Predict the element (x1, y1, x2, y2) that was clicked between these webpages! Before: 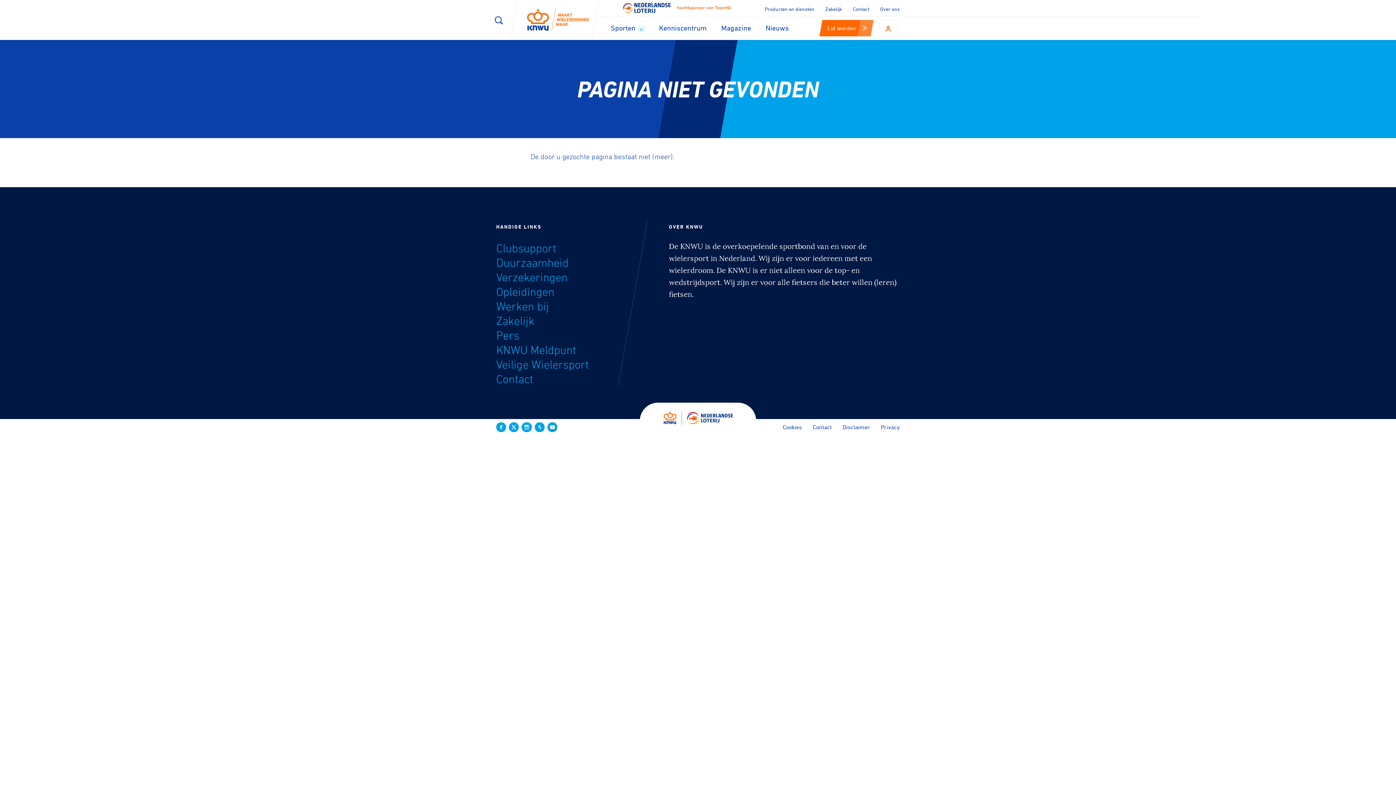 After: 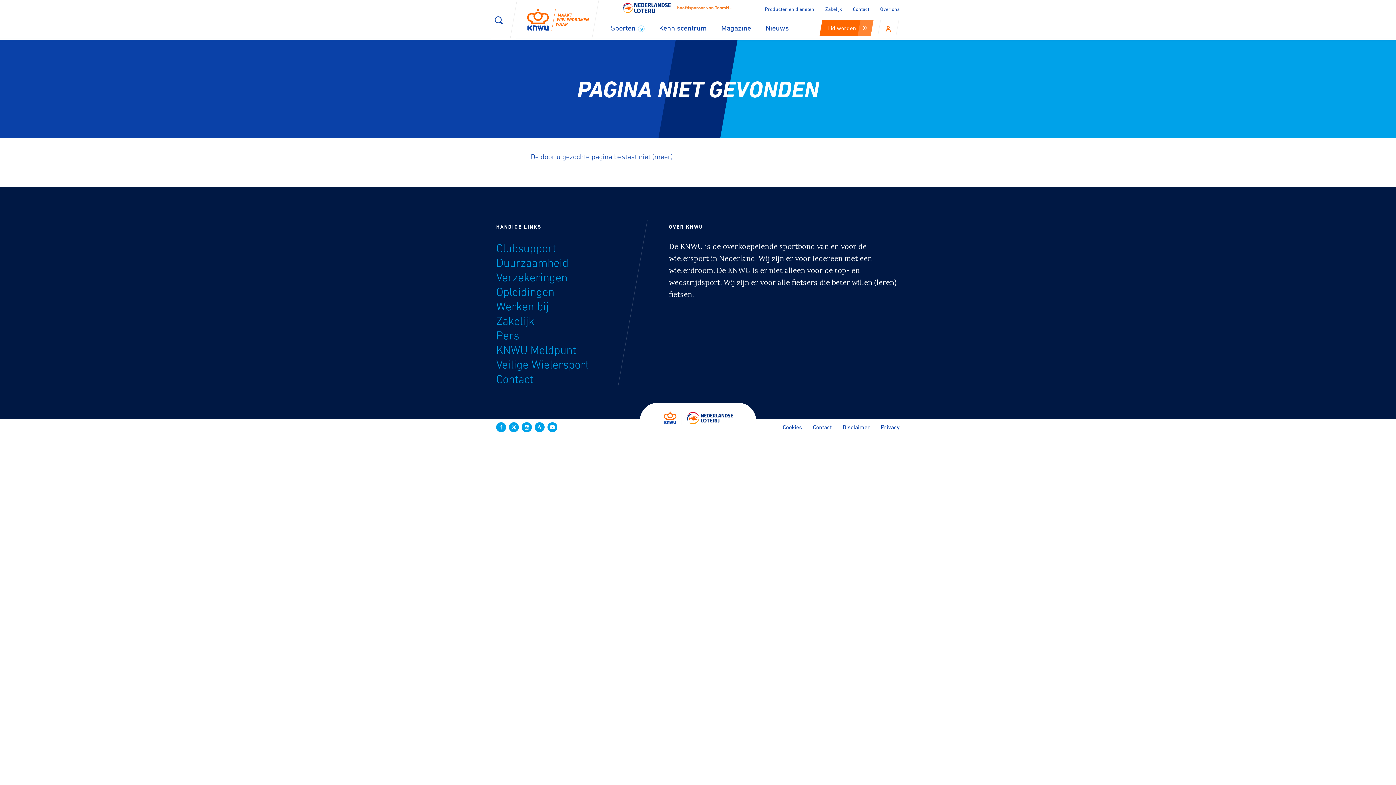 Action: bbox: (876, 19, 900, 36)